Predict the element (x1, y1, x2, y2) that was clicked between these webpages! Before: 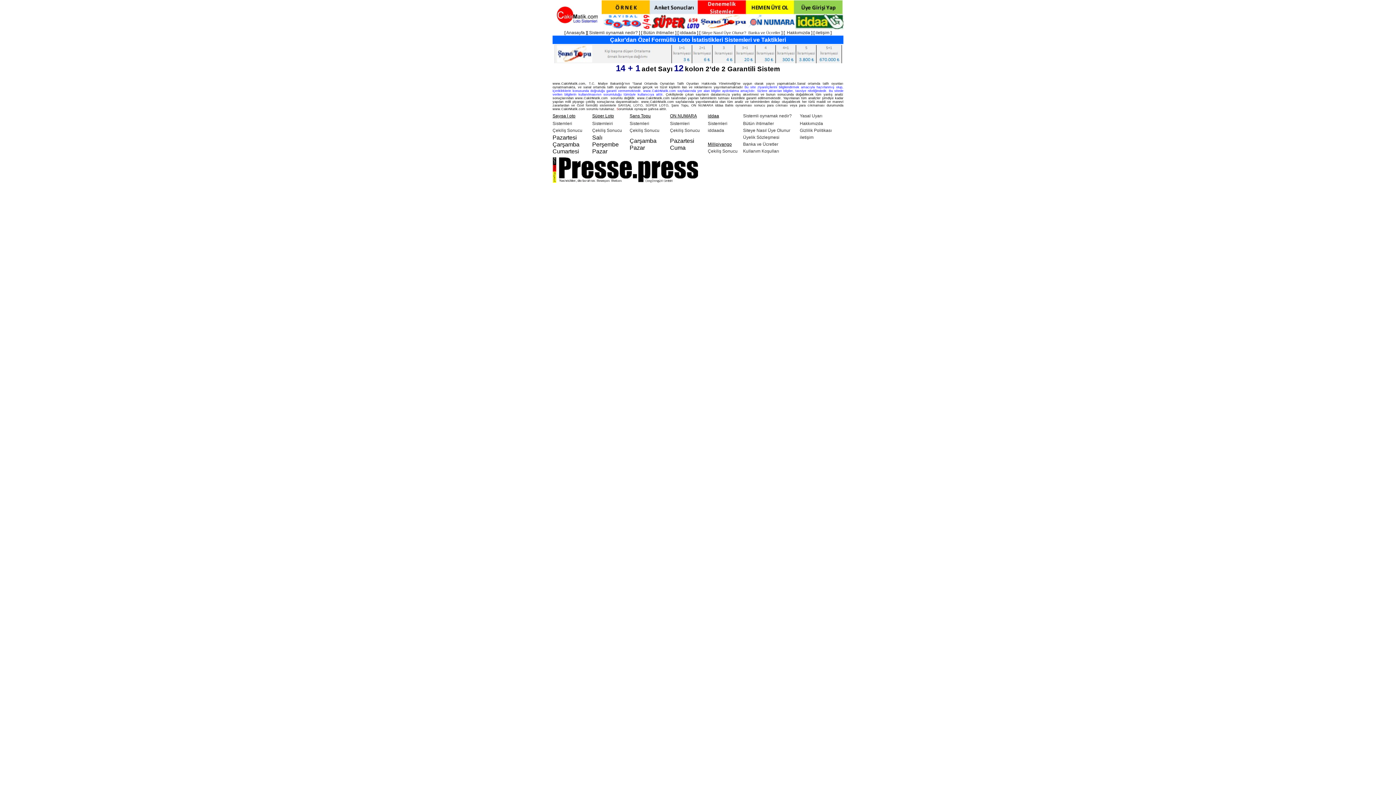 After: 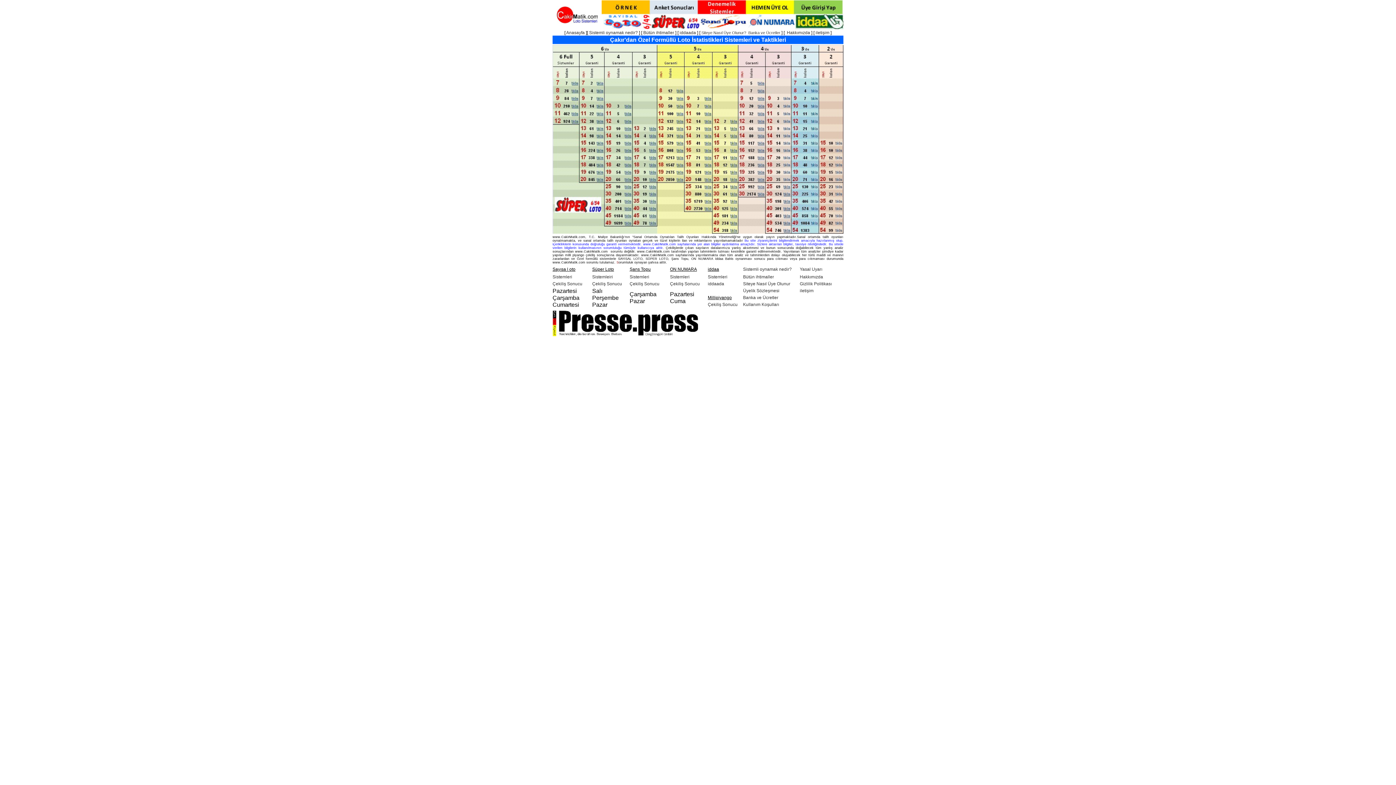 Action: label: Sistemleiri bbox: (592, 121, 613, 126)